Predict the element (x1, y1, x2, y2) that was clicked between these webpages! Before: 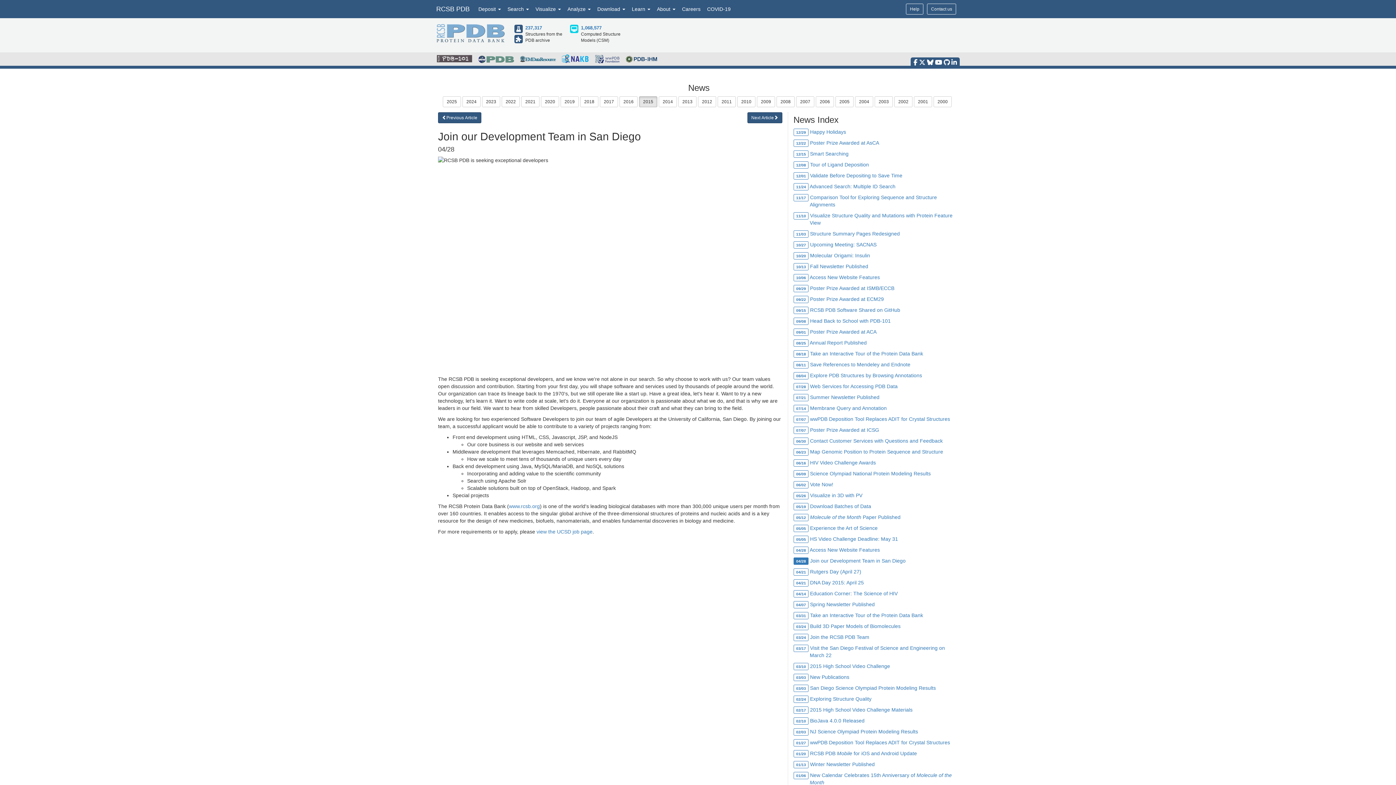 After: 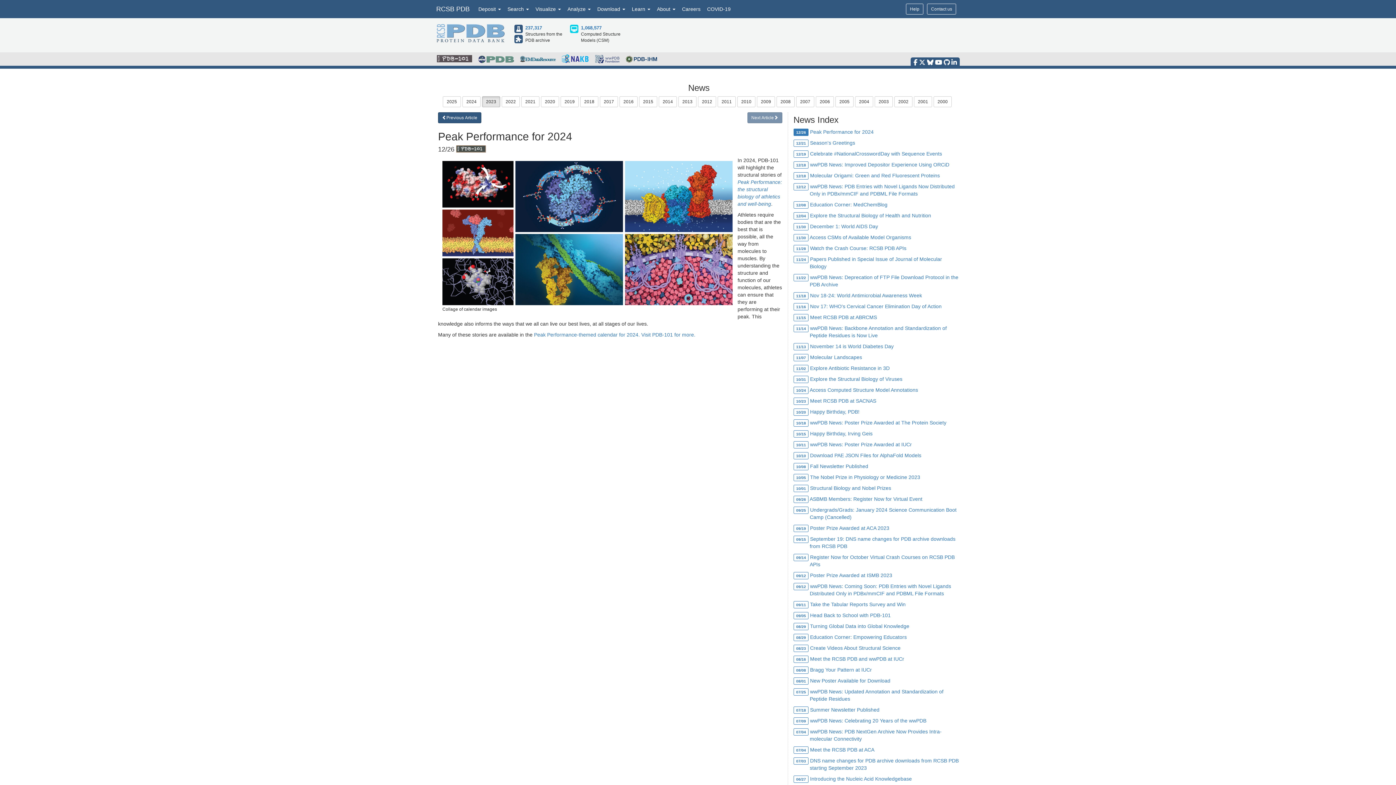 Action: label: 2023 bbox: (482, 96, 500, 107)